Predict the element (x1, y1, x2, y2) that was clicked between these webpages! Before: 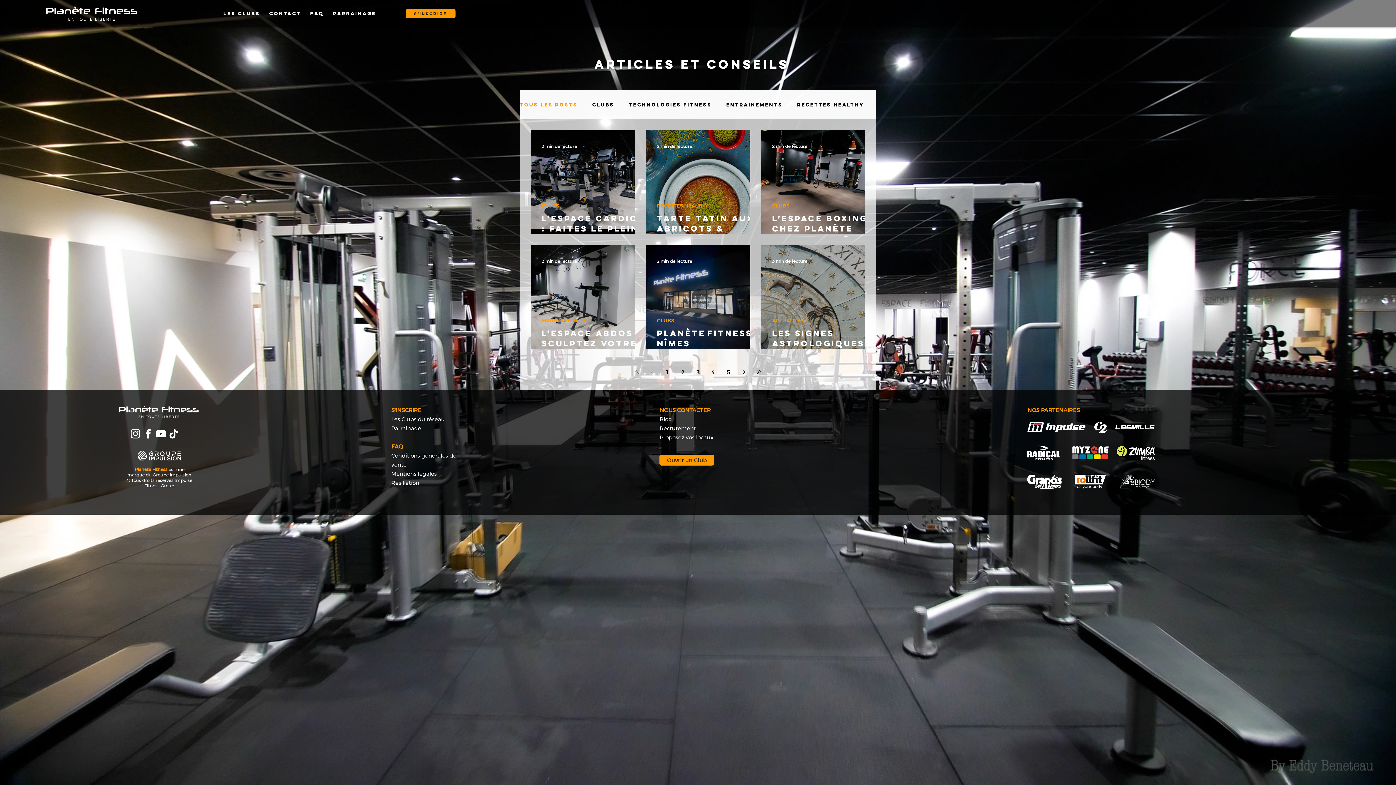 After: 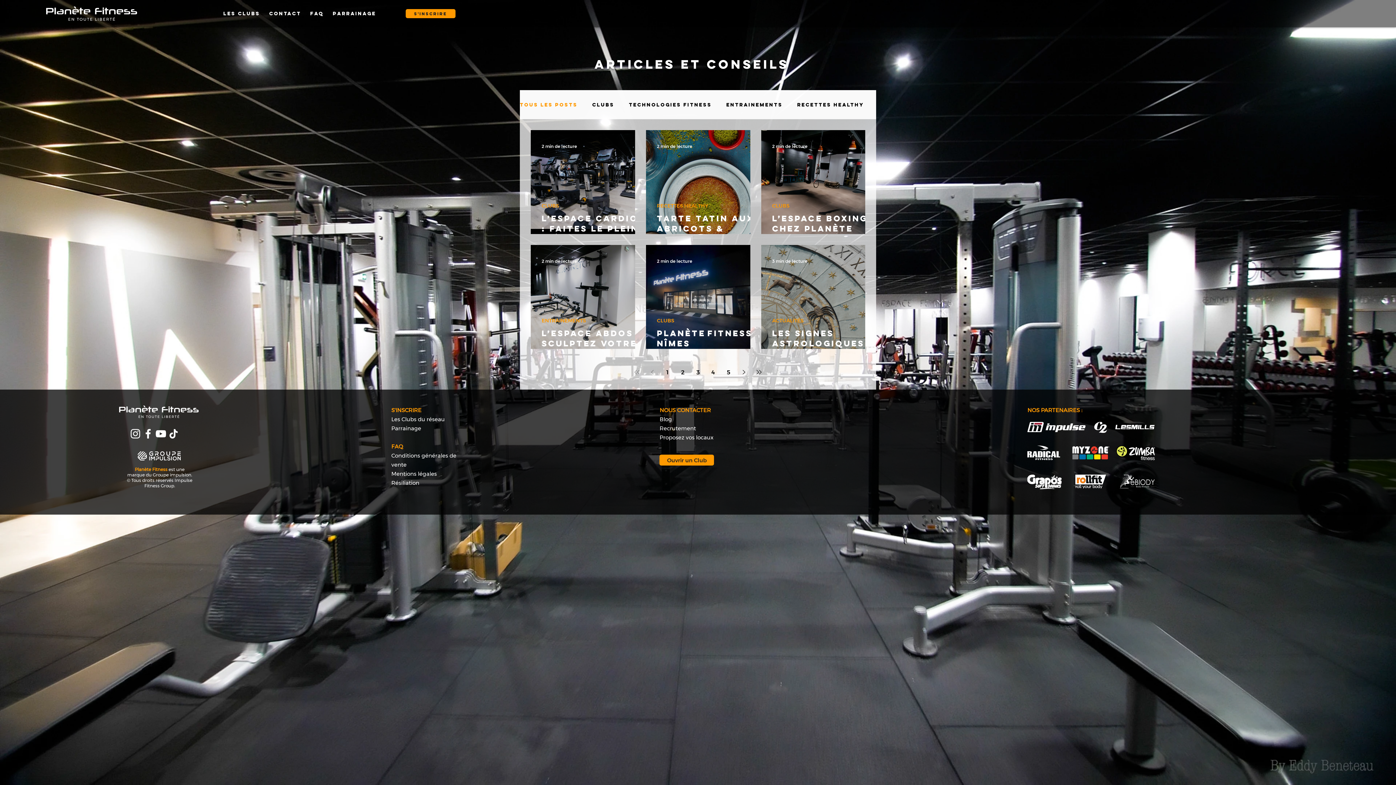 Action: bbox: (661, 365, 674, 378) label: Page 1